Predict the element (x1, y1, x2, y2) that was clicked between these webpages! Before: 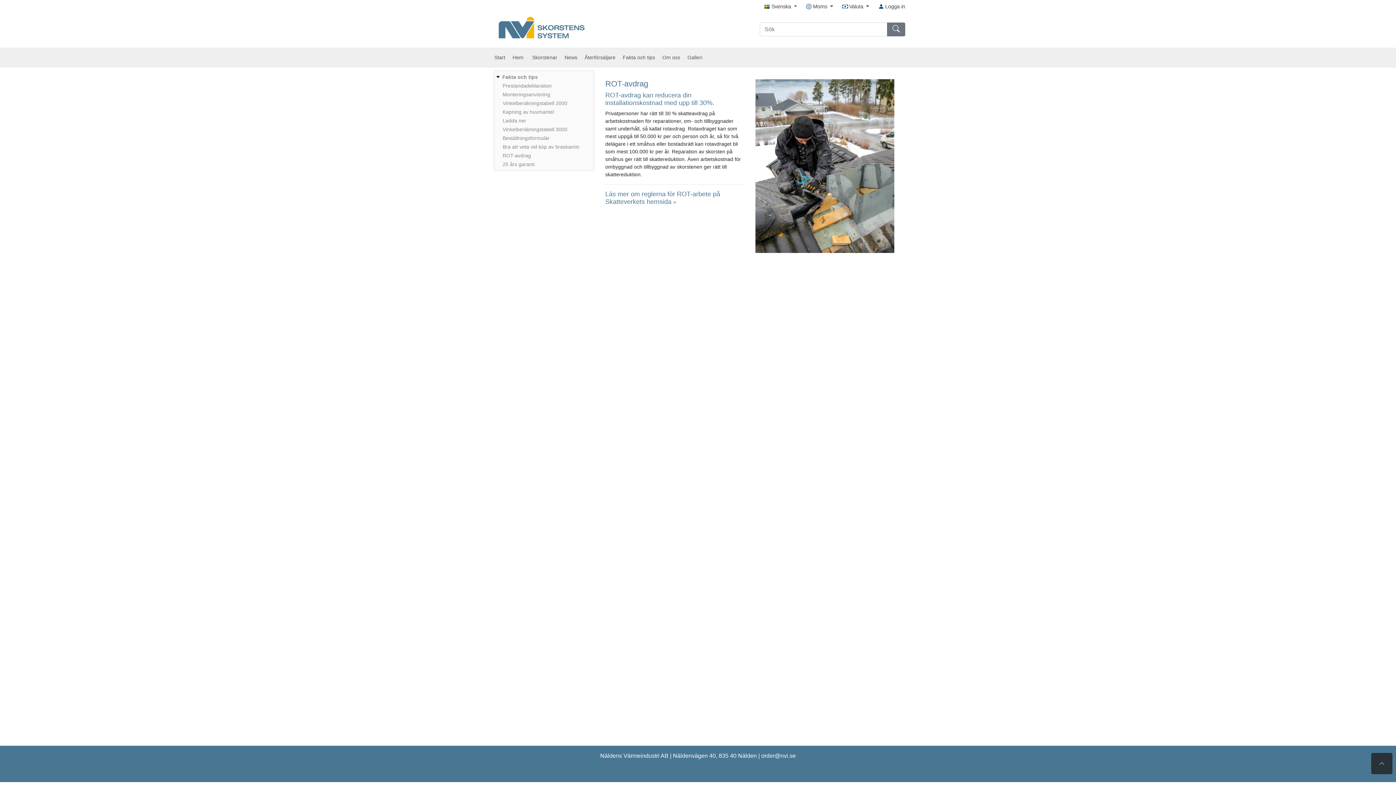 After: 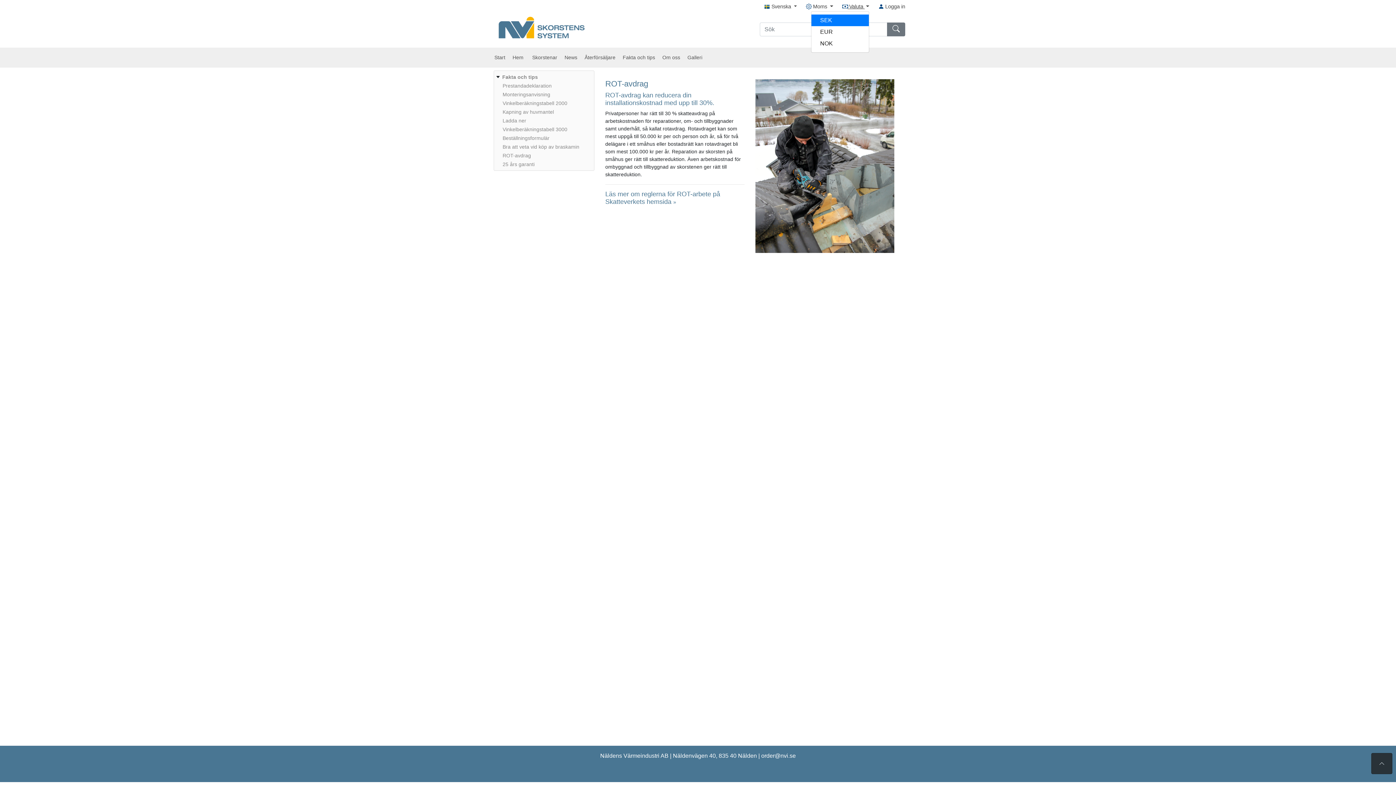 Action: bbox: (842, 3, 869, 9) label:  Valuta 